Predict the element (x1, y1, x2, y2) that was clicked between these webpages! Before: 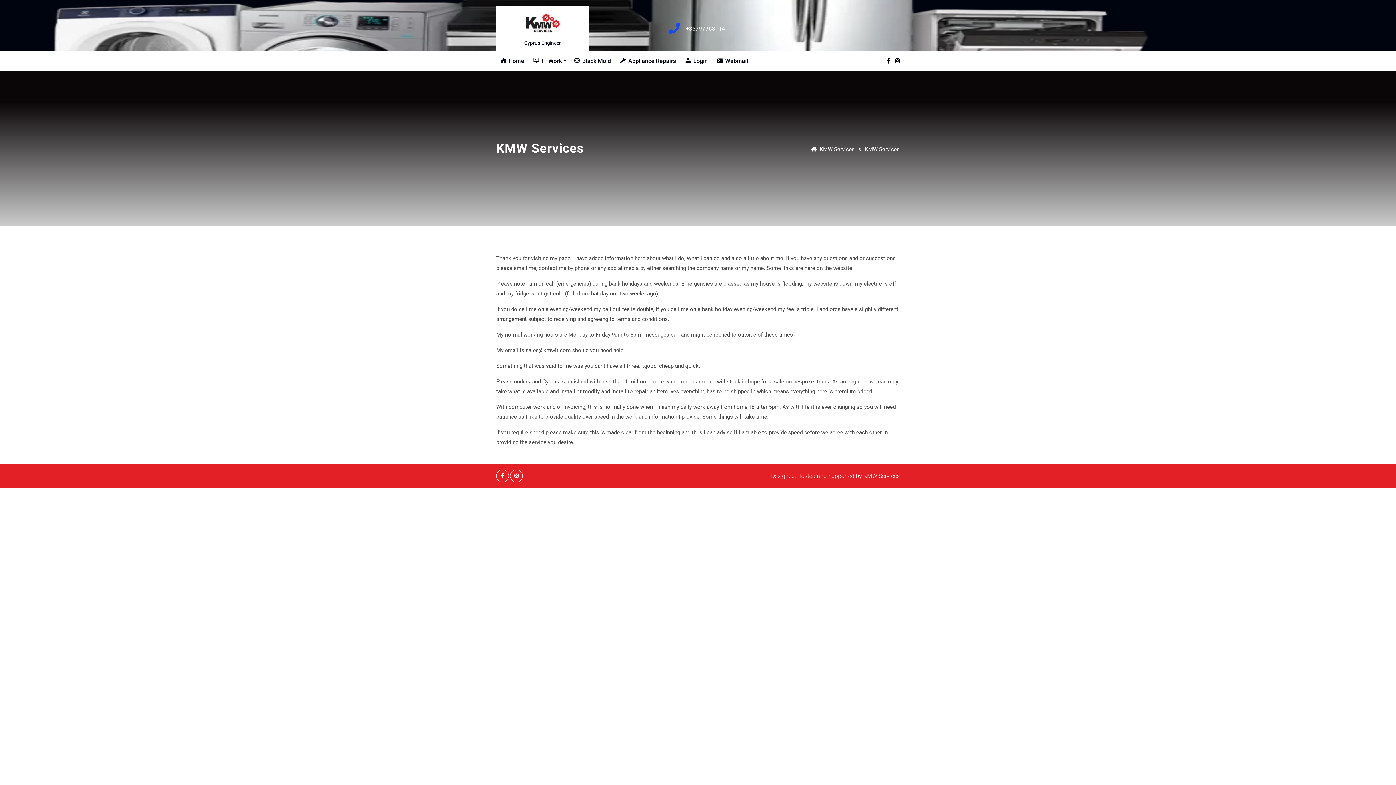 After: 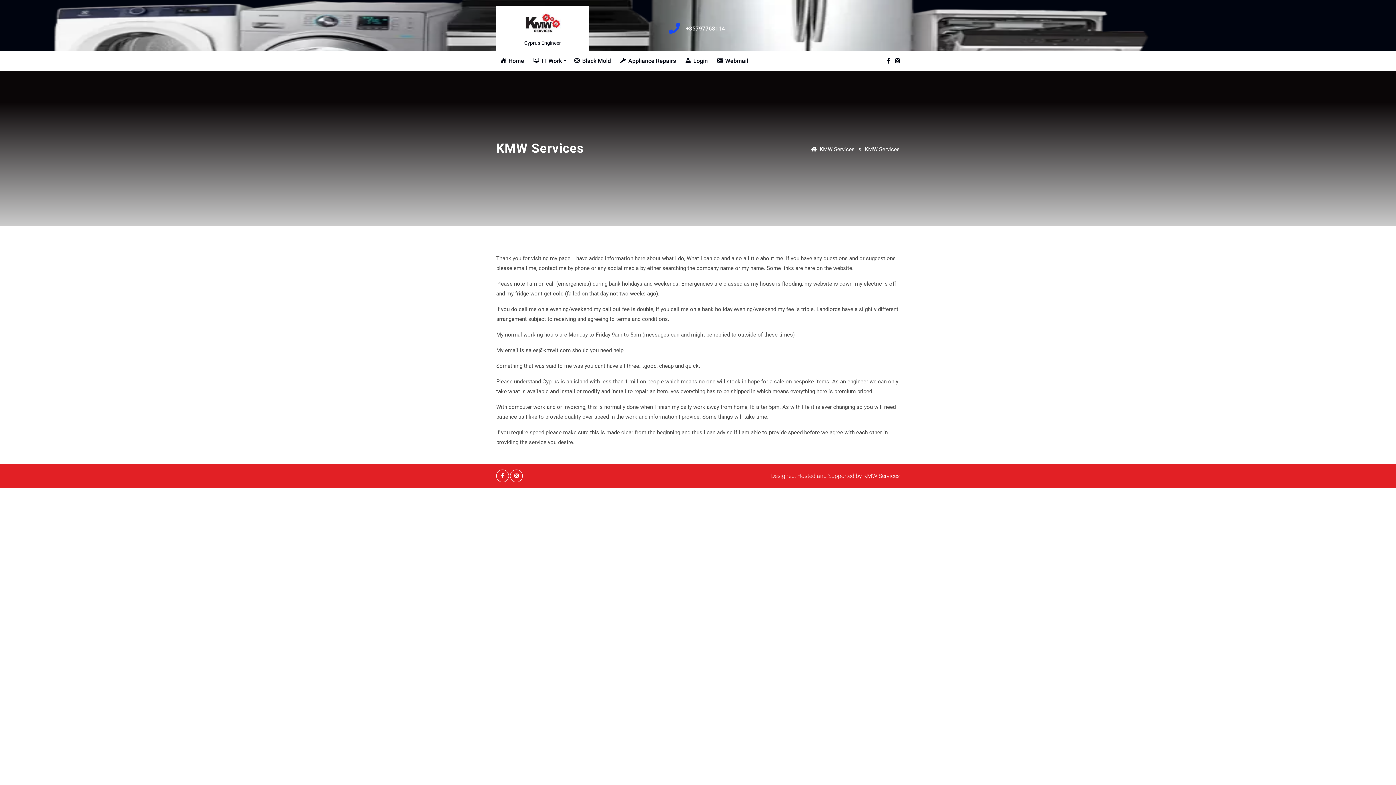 Action: label: Designed, Hosted and Supported by KMW Services bbox: (771, 472, 900, 479)